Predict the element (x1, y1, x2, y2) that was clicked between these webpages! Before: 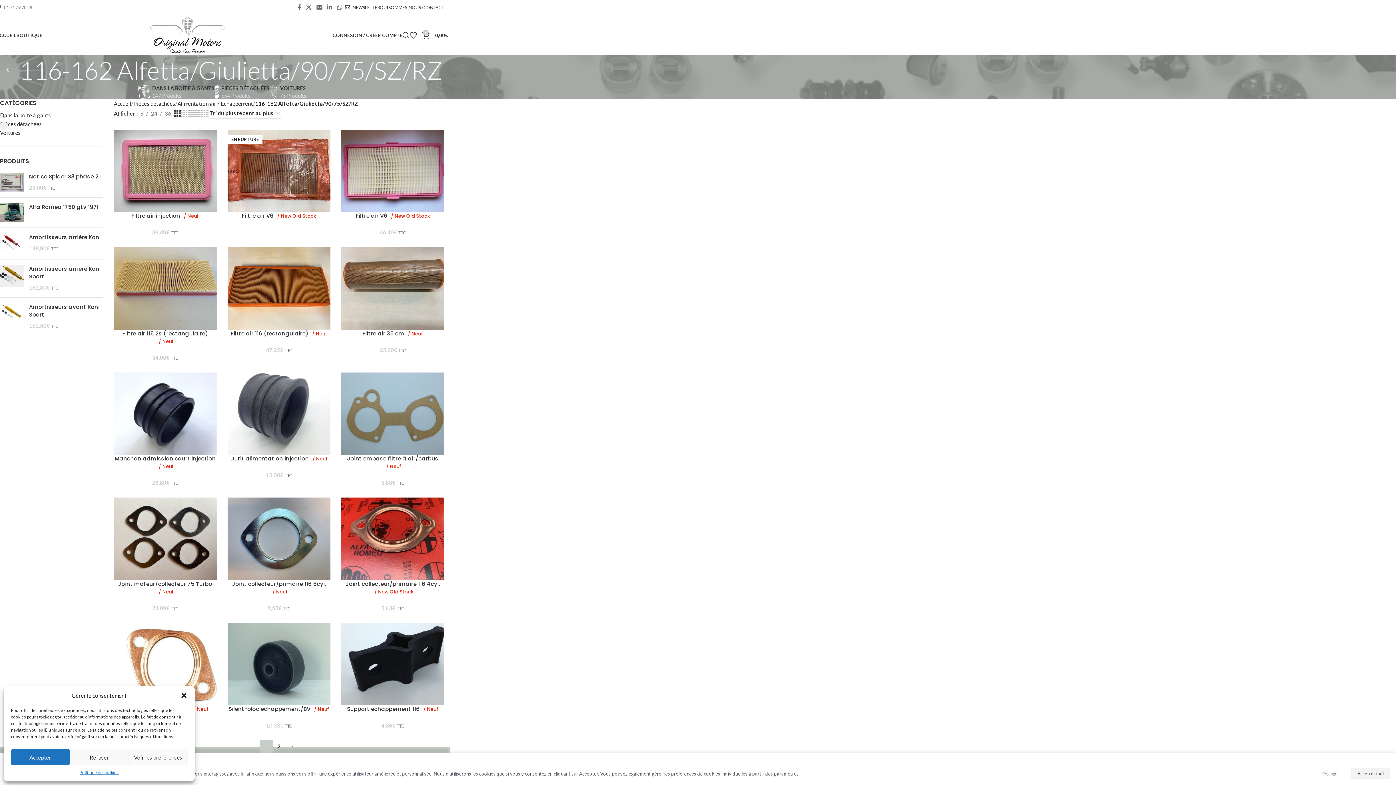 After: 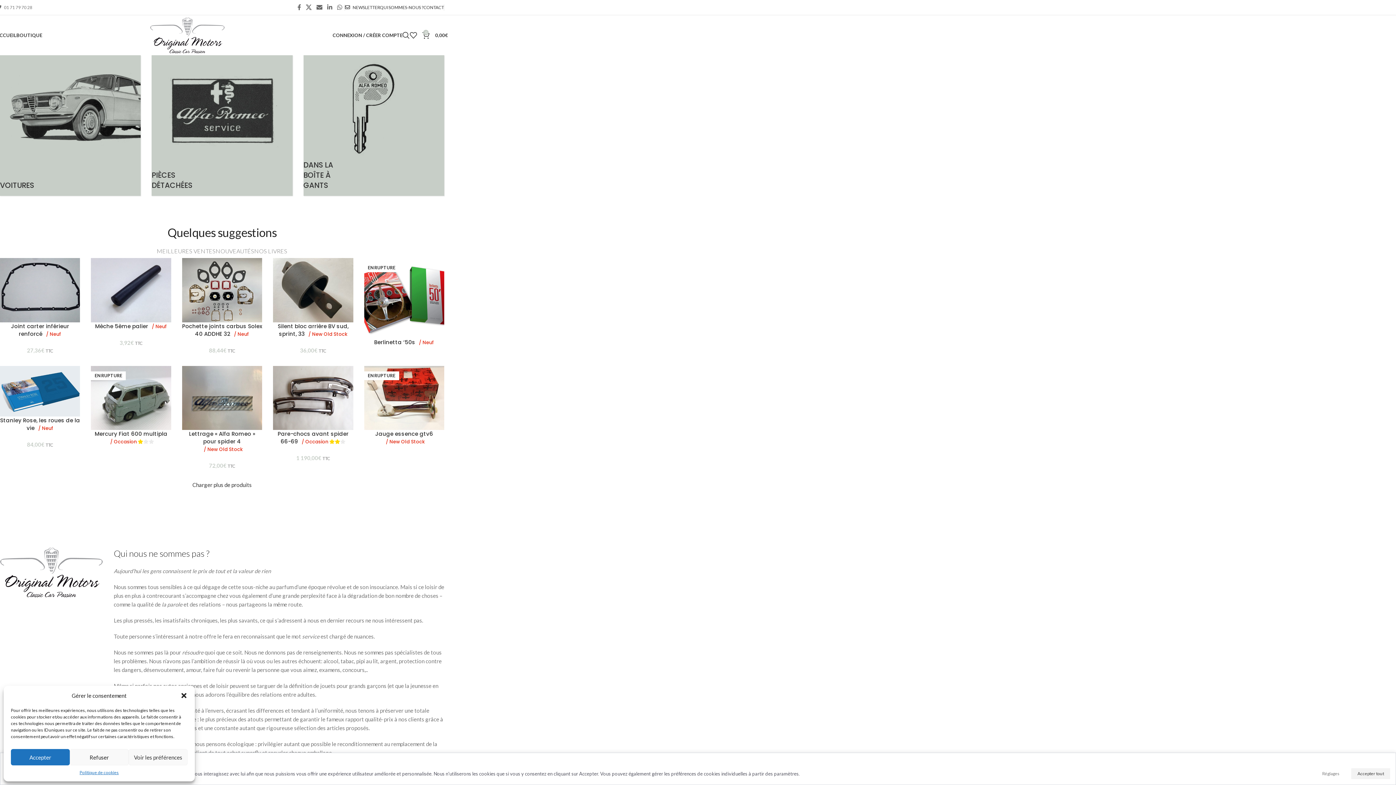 Action: label: Site logo bbox: (150, 31, 224, 37)